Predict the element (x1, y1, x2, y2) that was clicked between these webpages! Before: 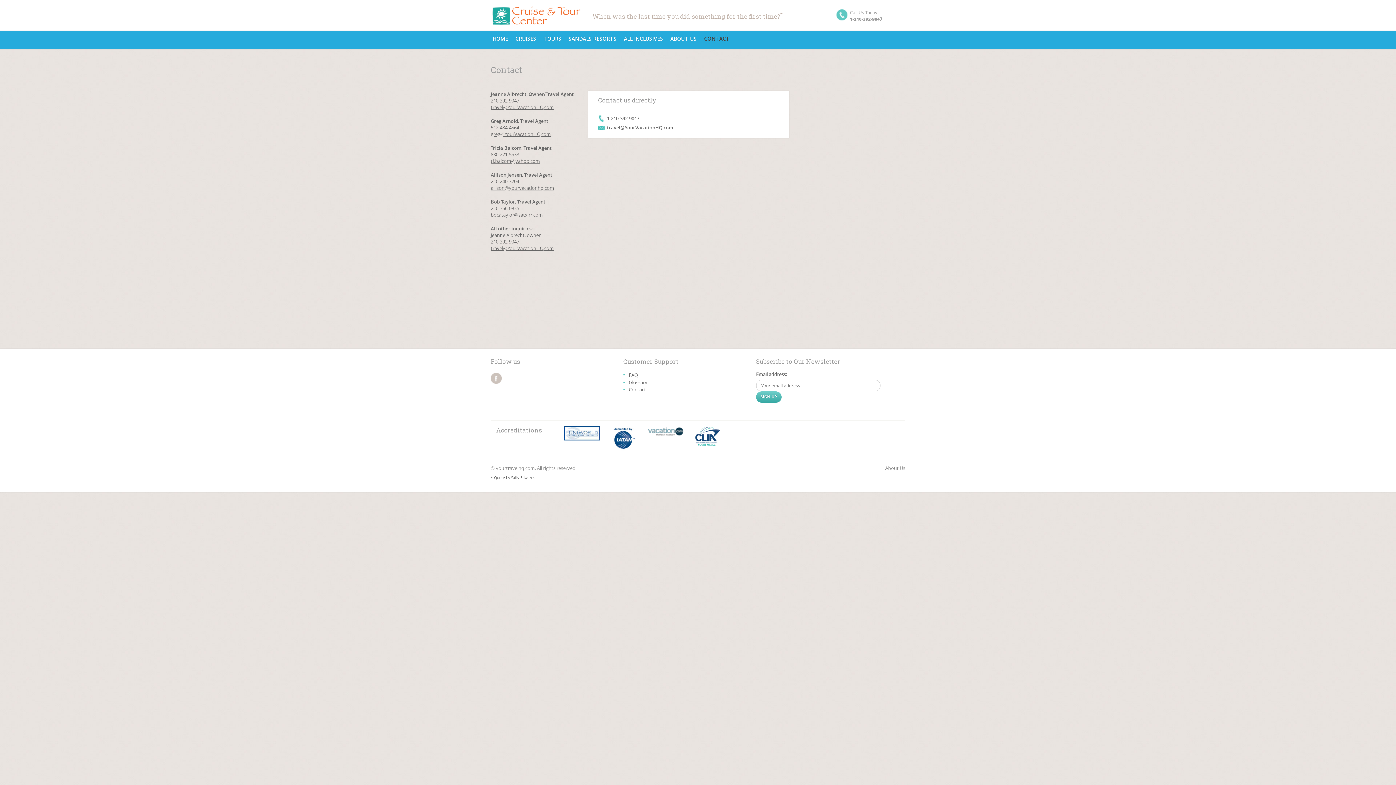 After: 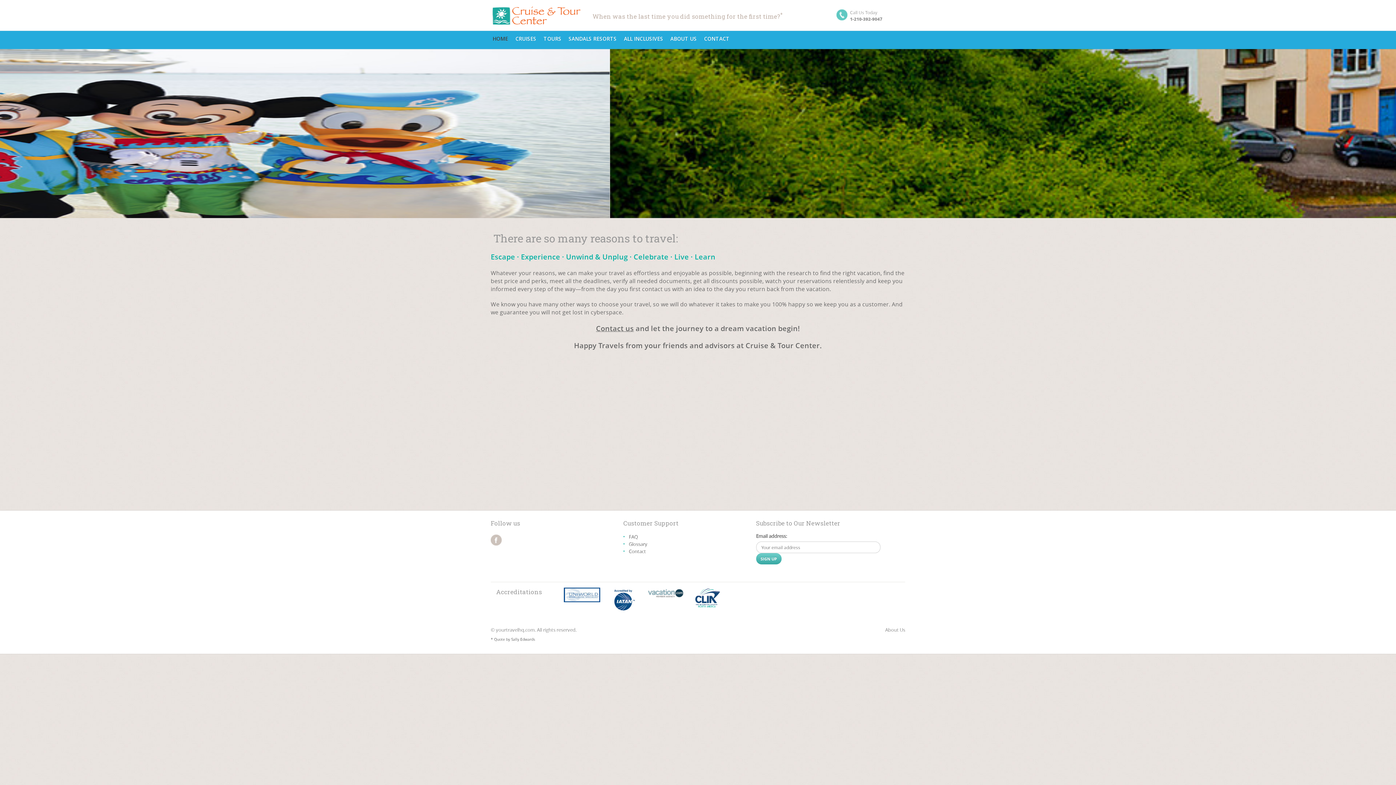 Action: label: HOME bbox: (492, 35, 508, 42)